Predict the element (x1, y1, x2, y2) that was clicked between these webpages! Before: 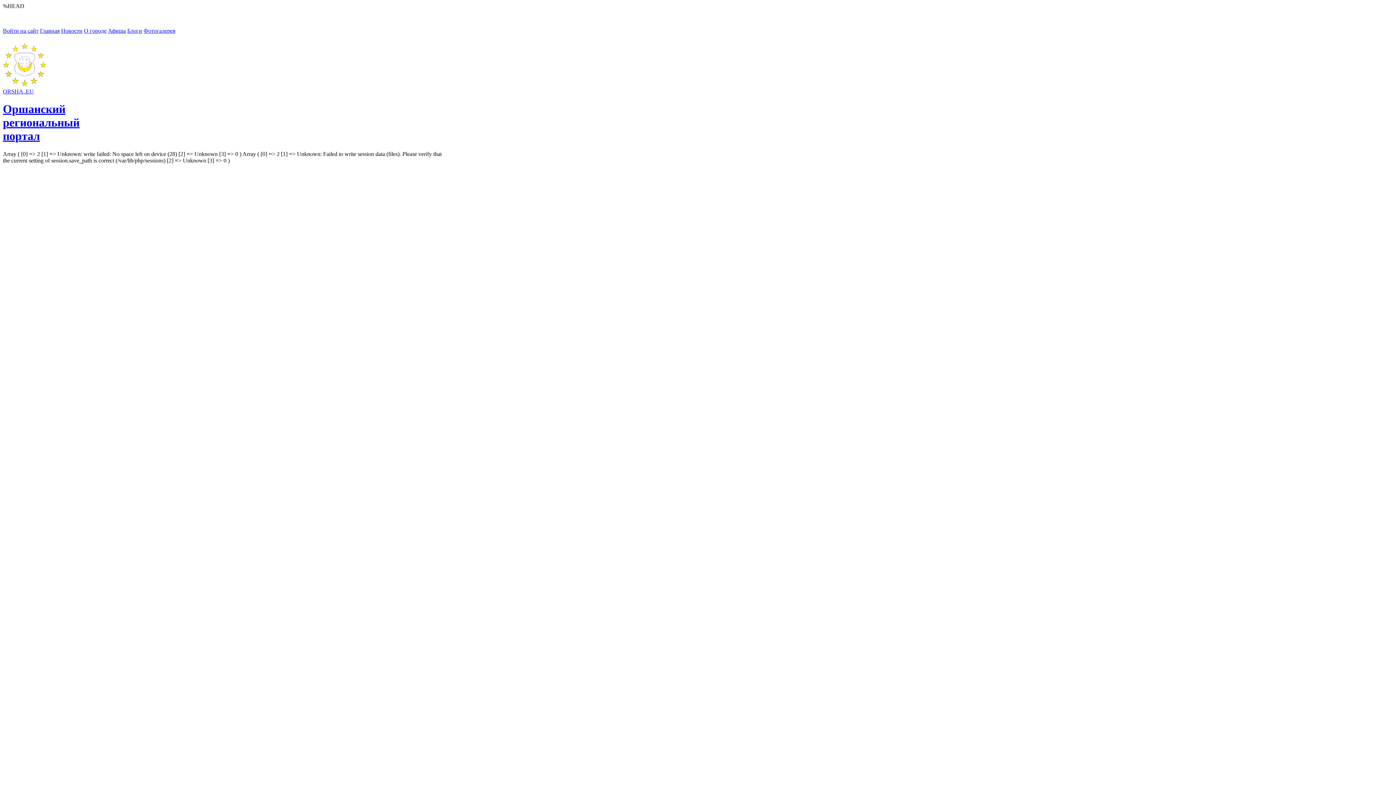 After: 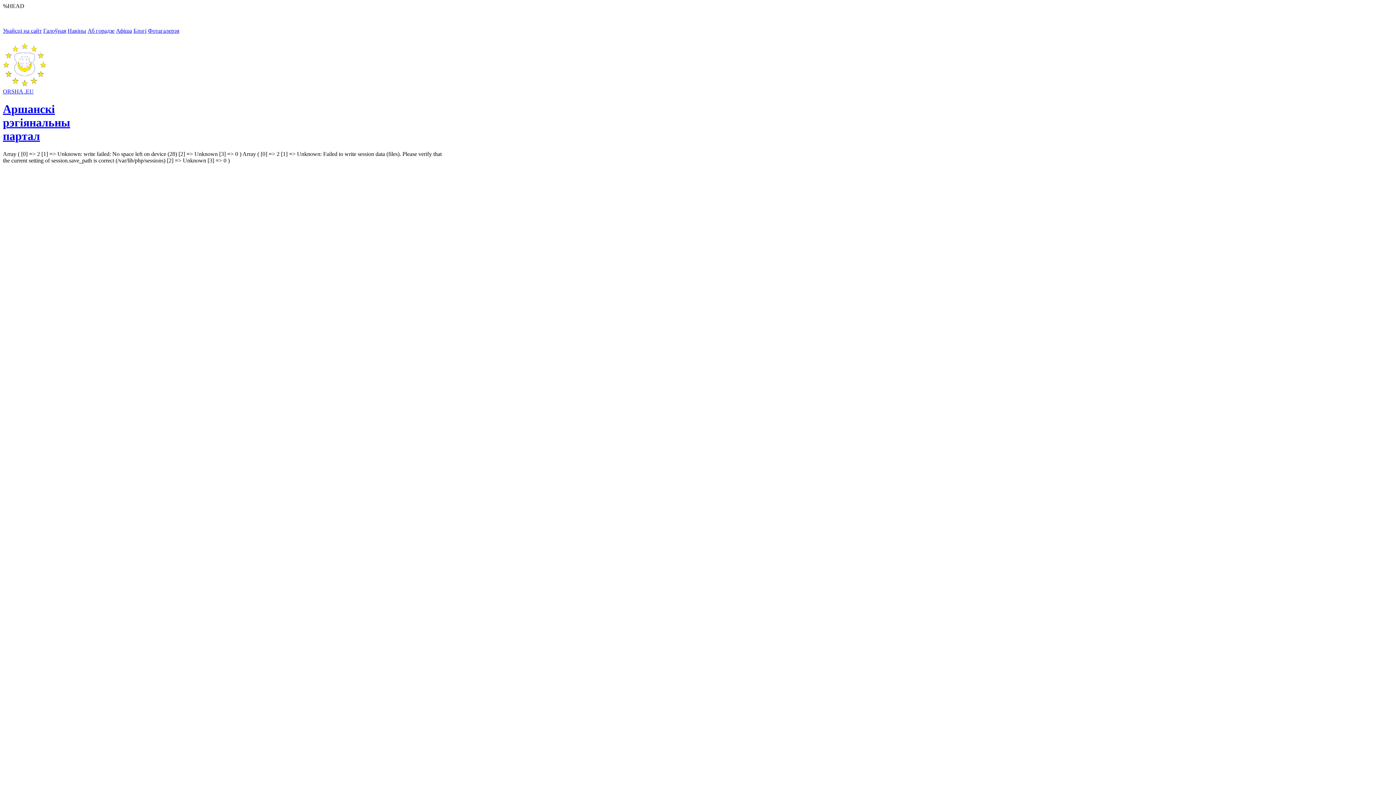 Action: bbox: (2, 81, 442, 143) label: ORSHA .EU
Оршанский
региональный
портал